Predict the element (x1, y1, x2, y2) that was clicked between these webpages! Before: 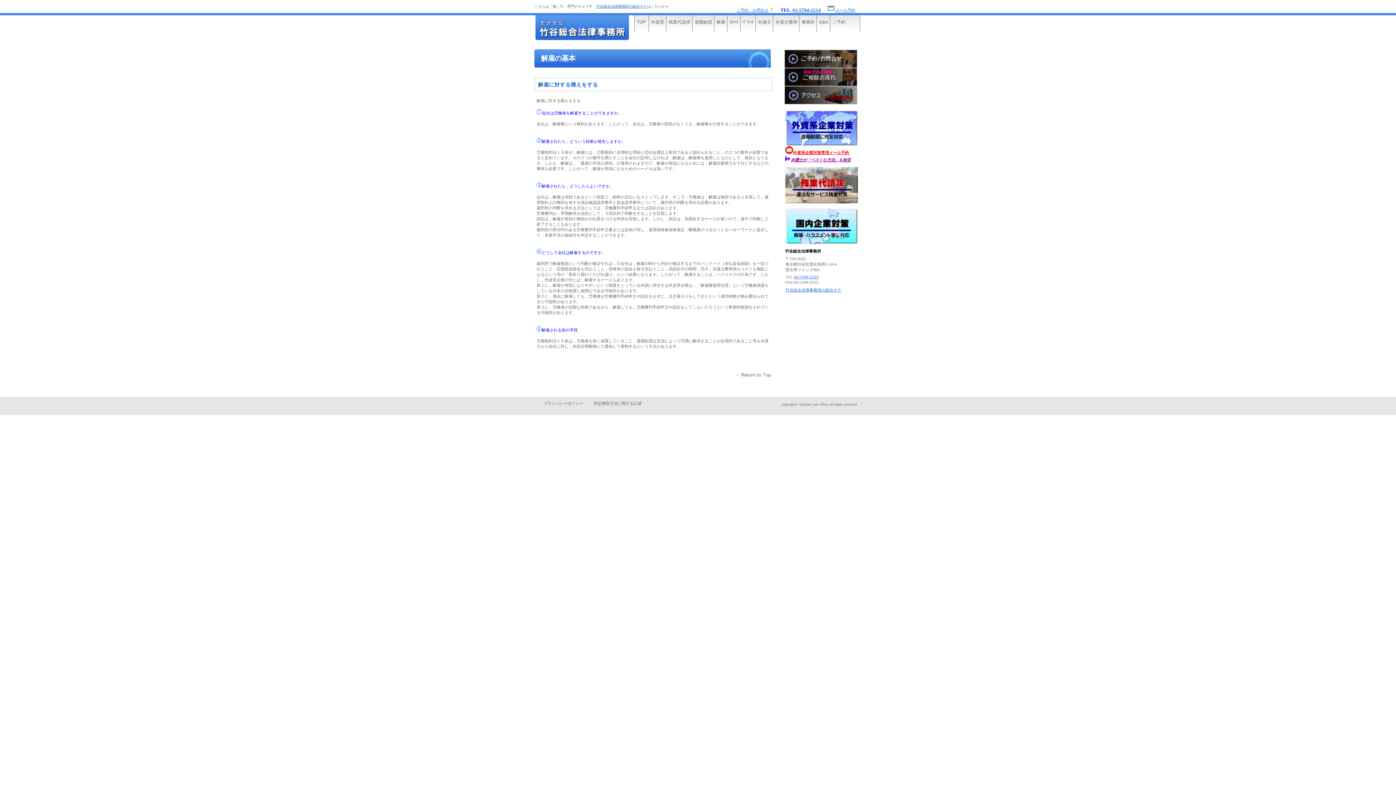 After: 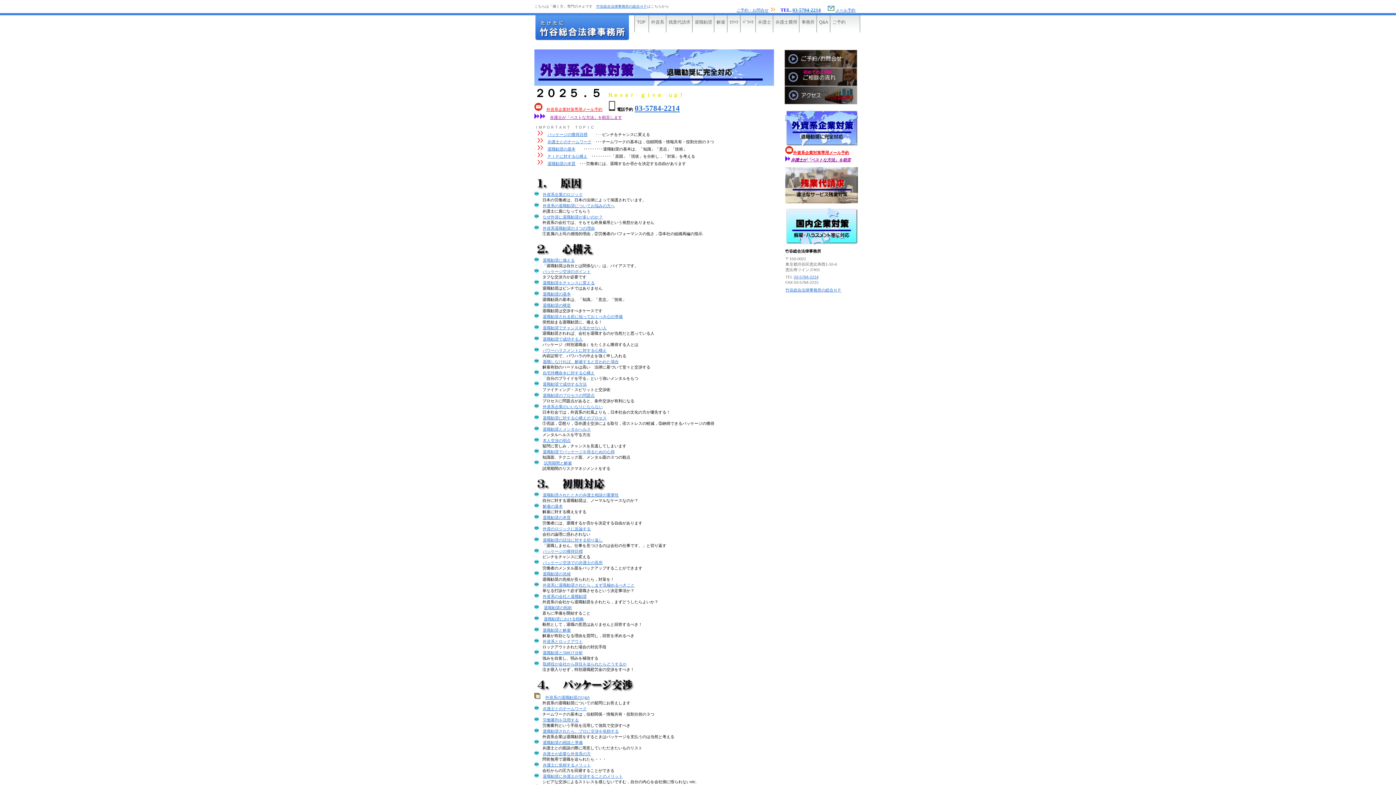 Action: bbox: (785, 142, 858, 146)